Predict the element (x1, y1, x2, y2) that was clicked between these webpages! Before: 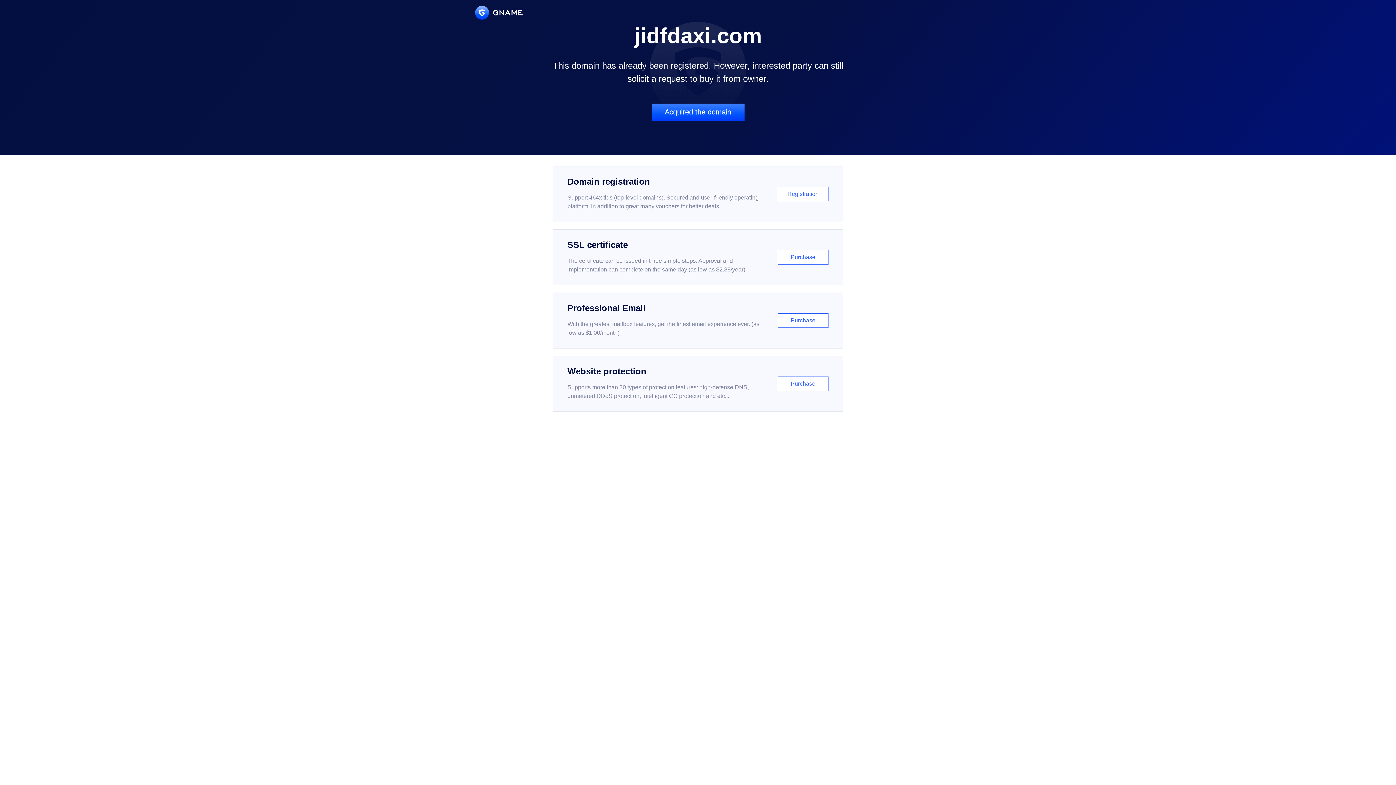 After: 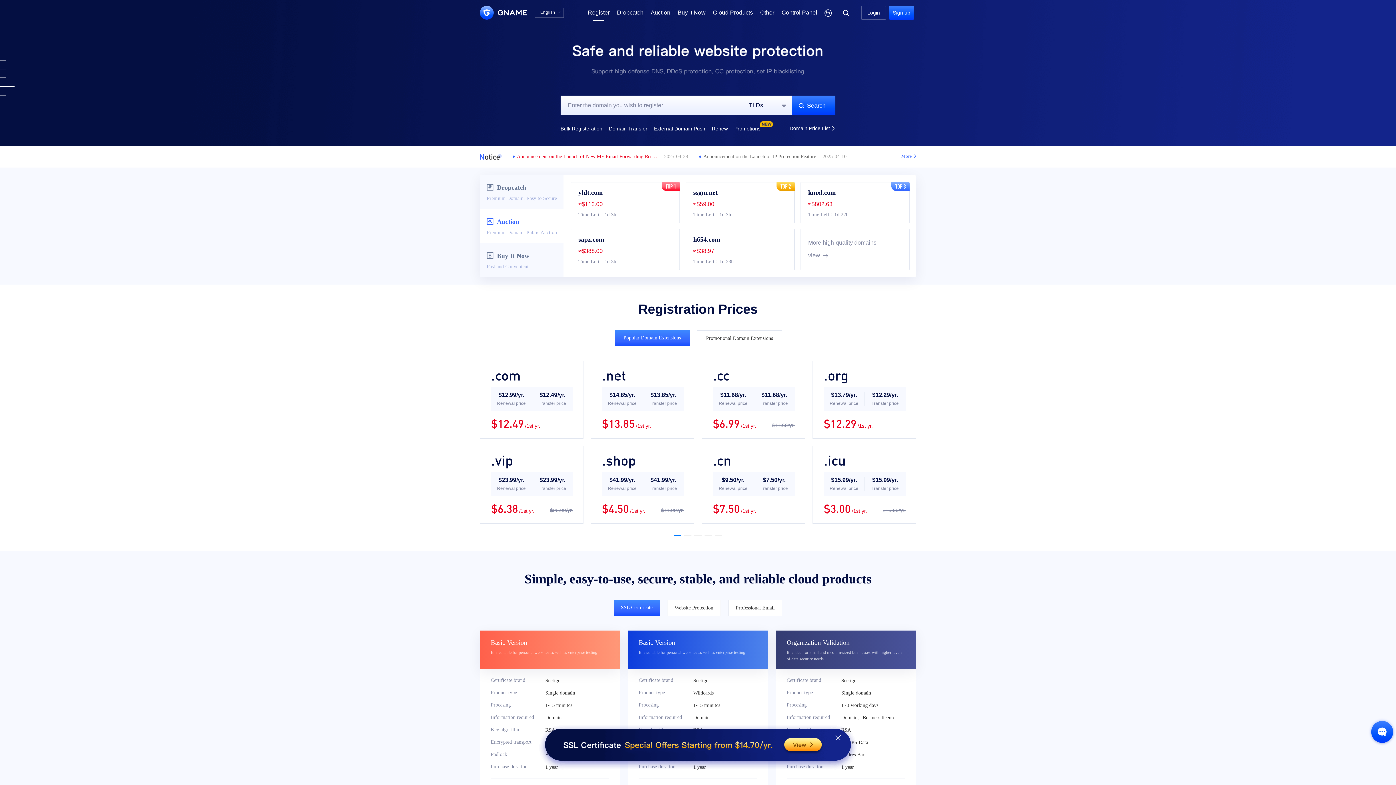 Action: label: Domain registration

Support 464x tlds (top-level domains). Secured and user-friendly operating platform, in addition to great many vouchers for better deals.

Registration bbox: (552, 166, 843, 222)